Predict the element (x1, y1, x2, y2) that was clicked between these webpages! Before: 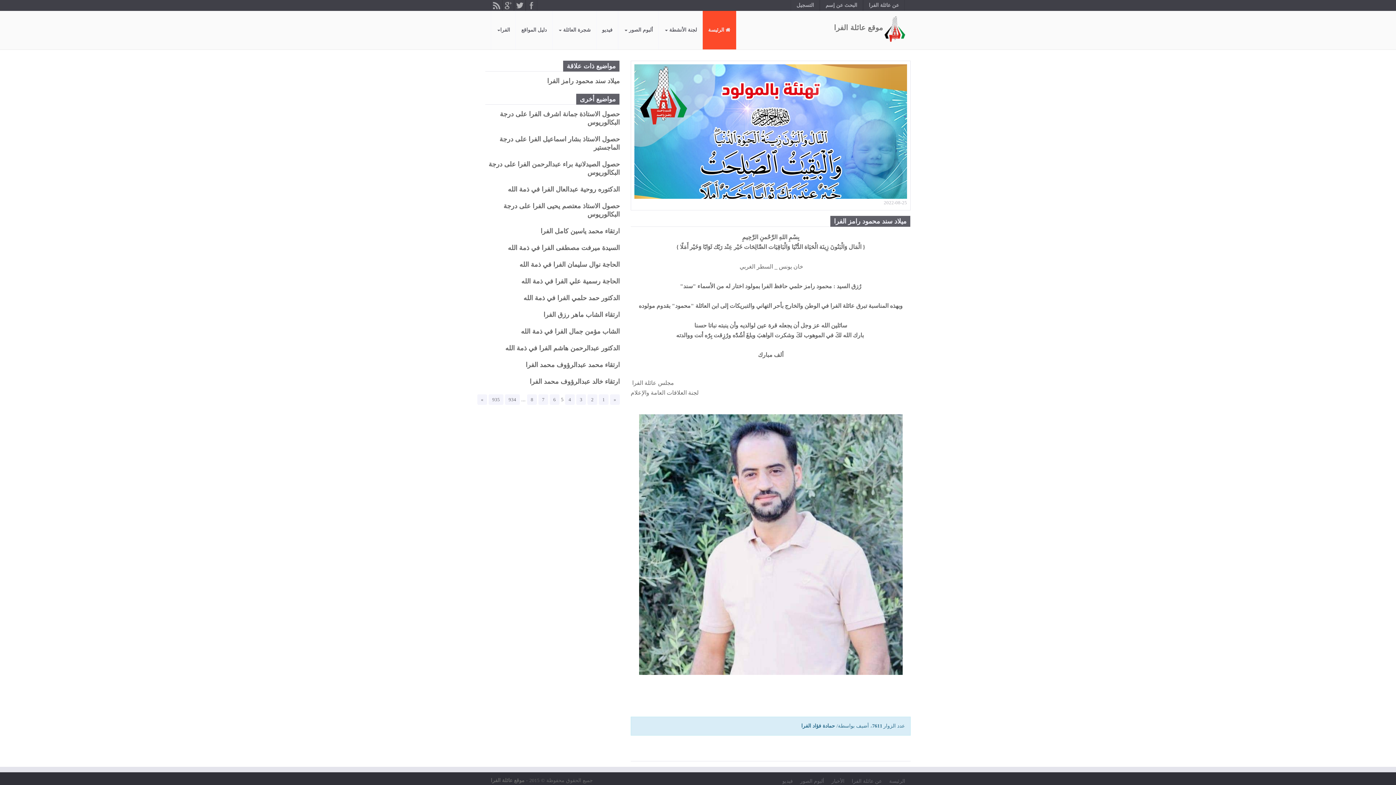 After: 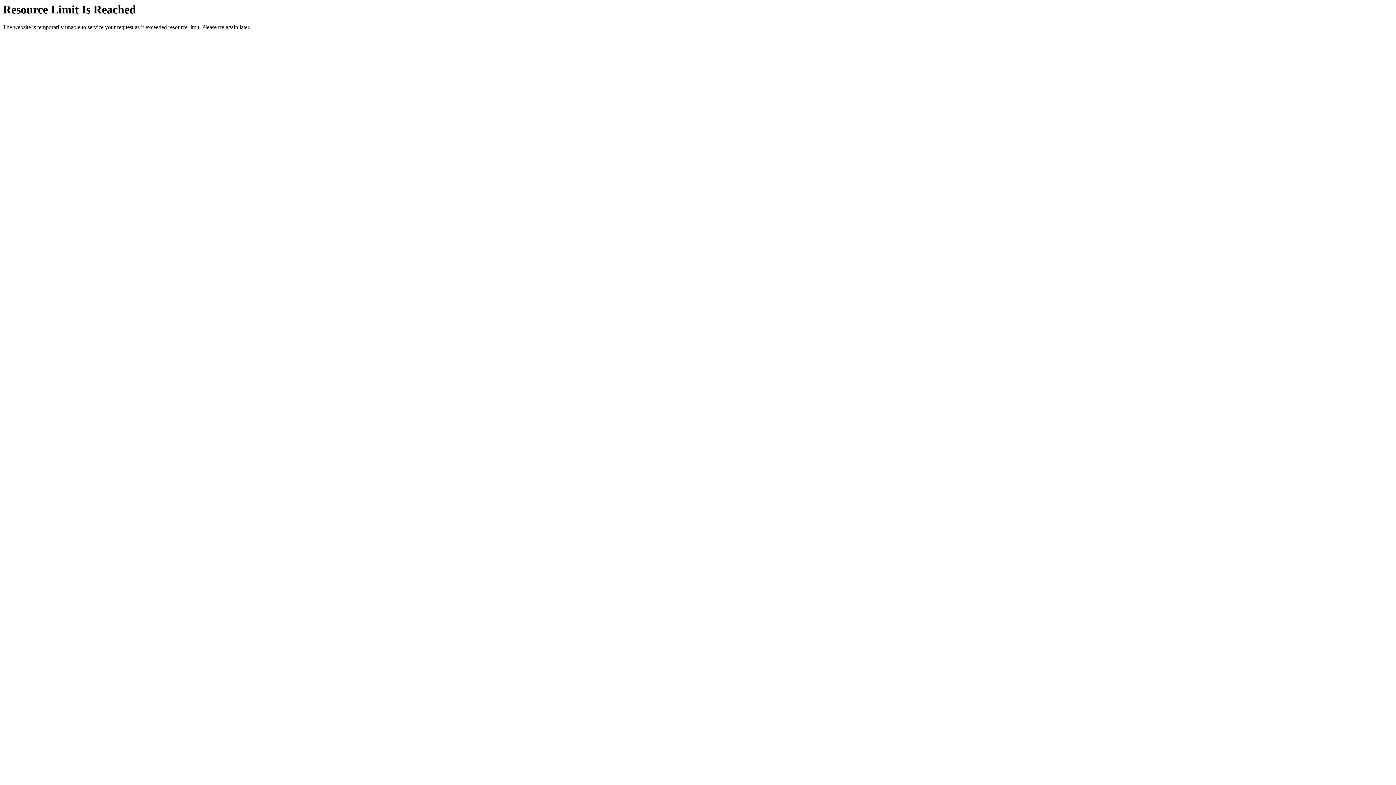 Action: bbox: (820, 0, 863, 10) label: البحث عن إسم